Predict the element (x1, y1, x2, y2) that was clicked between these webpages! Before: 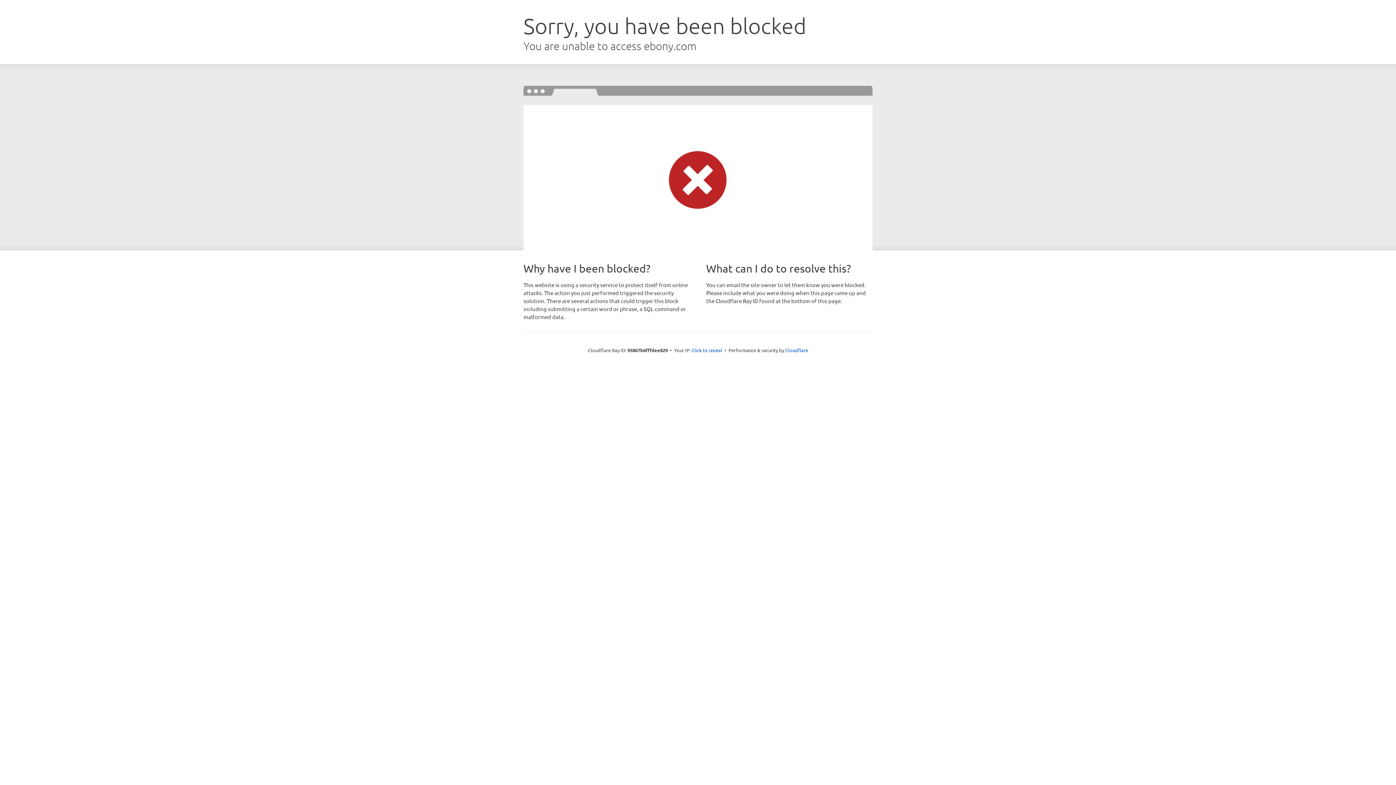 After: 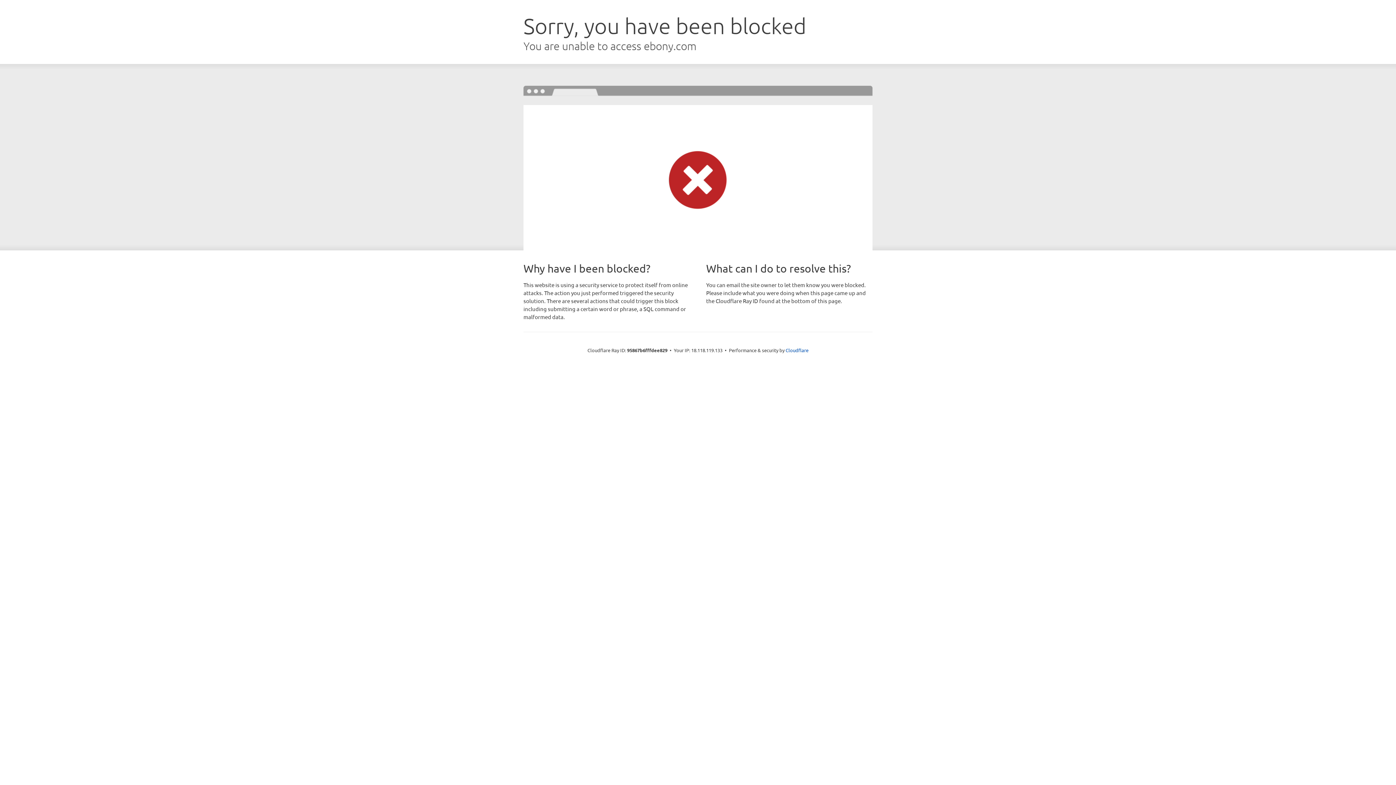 Action: bbox: (691, 346, 722, 353) label: Click to reveal